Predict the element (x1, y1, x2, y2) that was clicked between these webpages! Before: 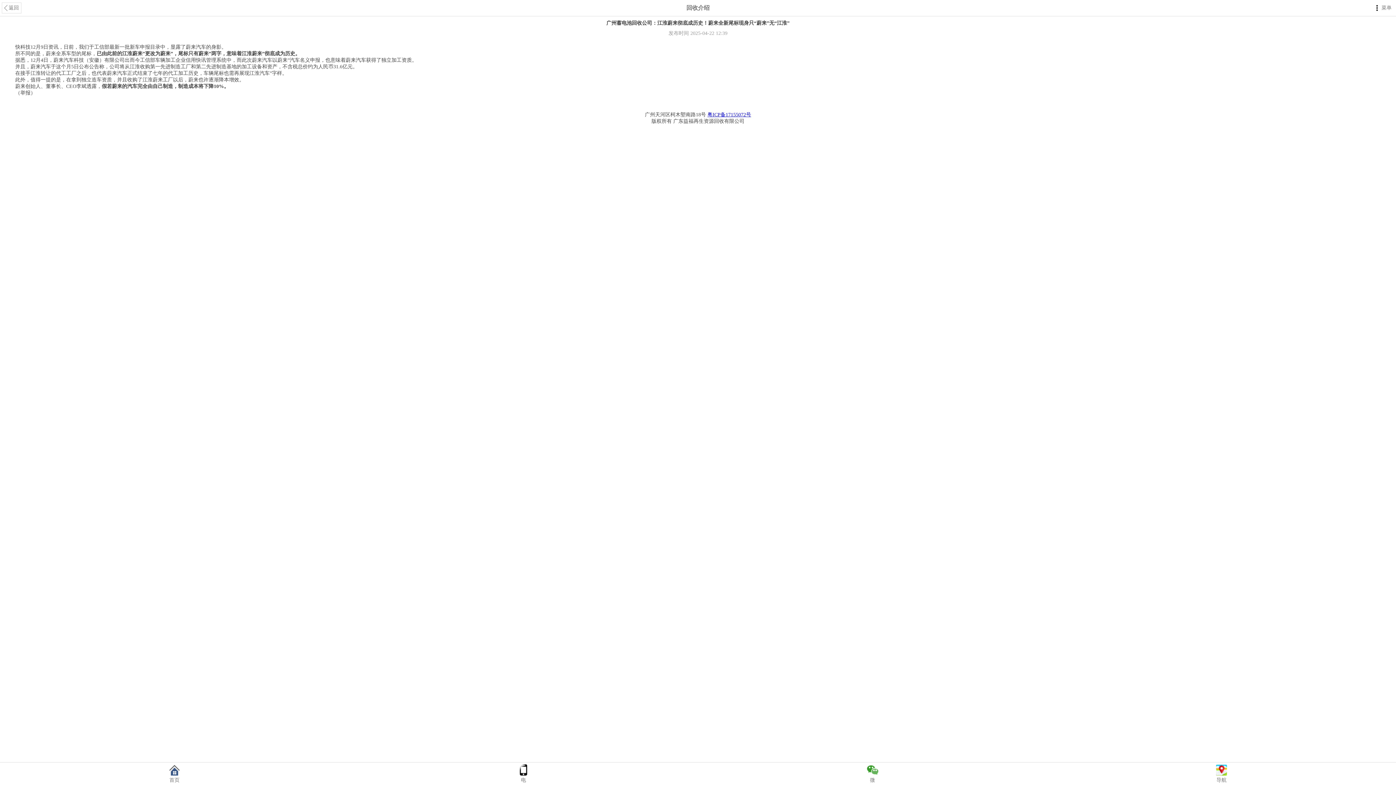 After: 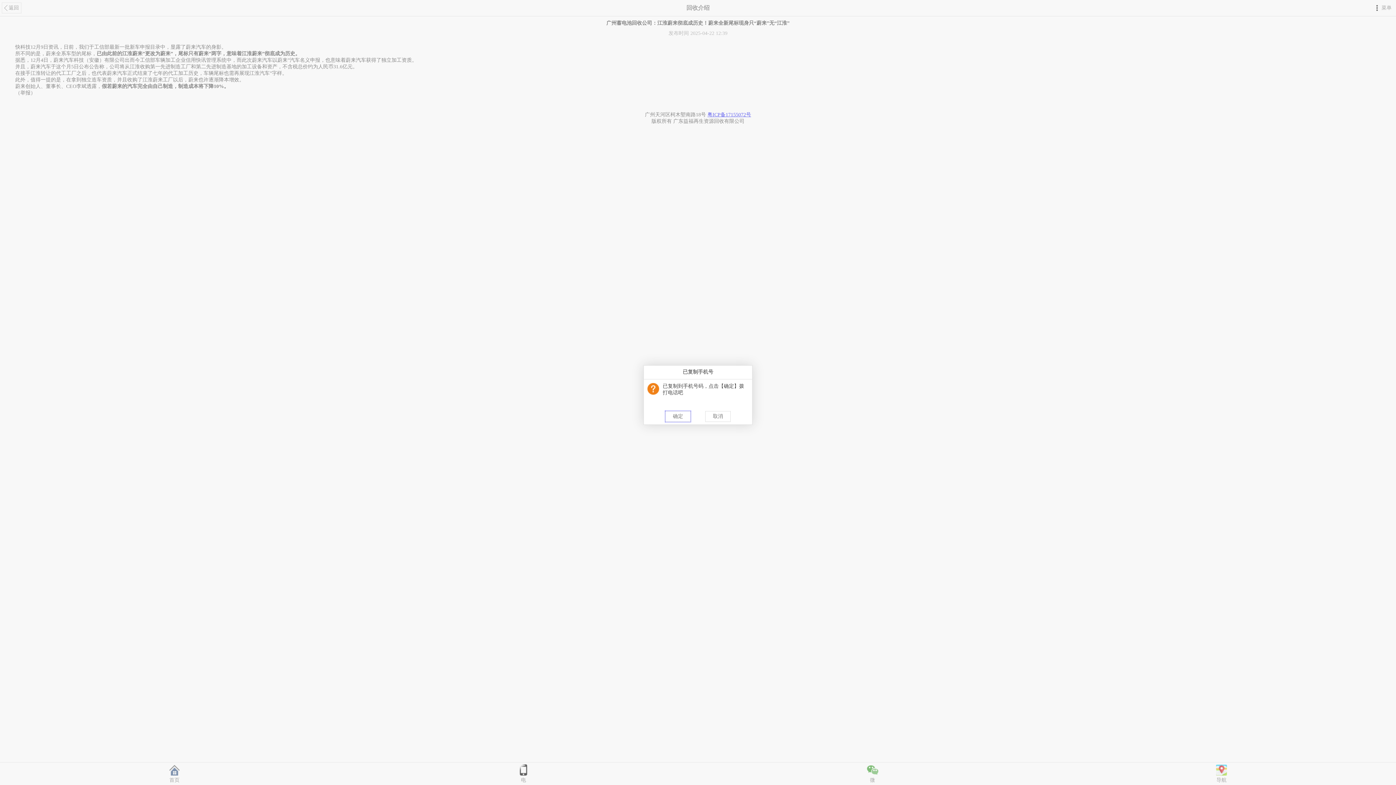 Action: bbox: (349, 762, 698, 785) label: 电
 